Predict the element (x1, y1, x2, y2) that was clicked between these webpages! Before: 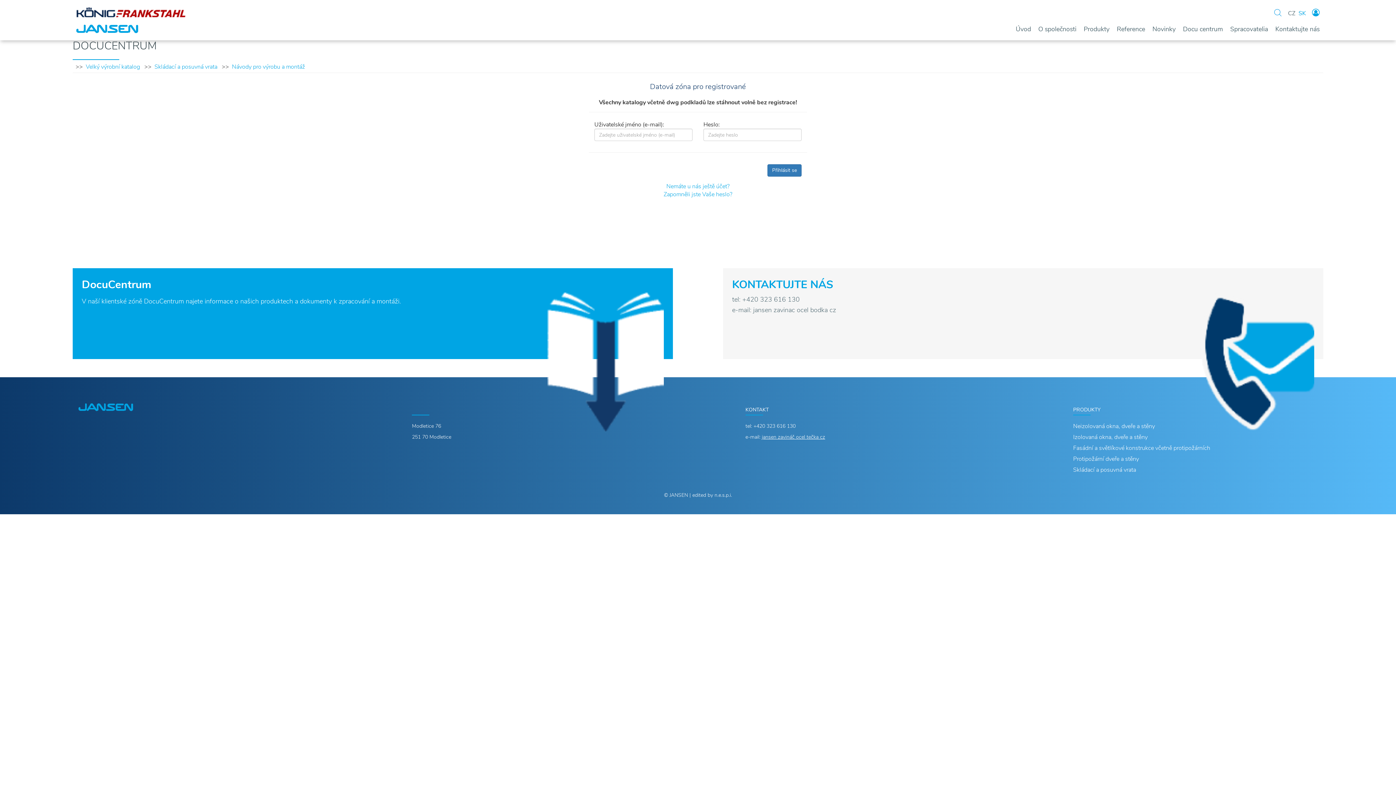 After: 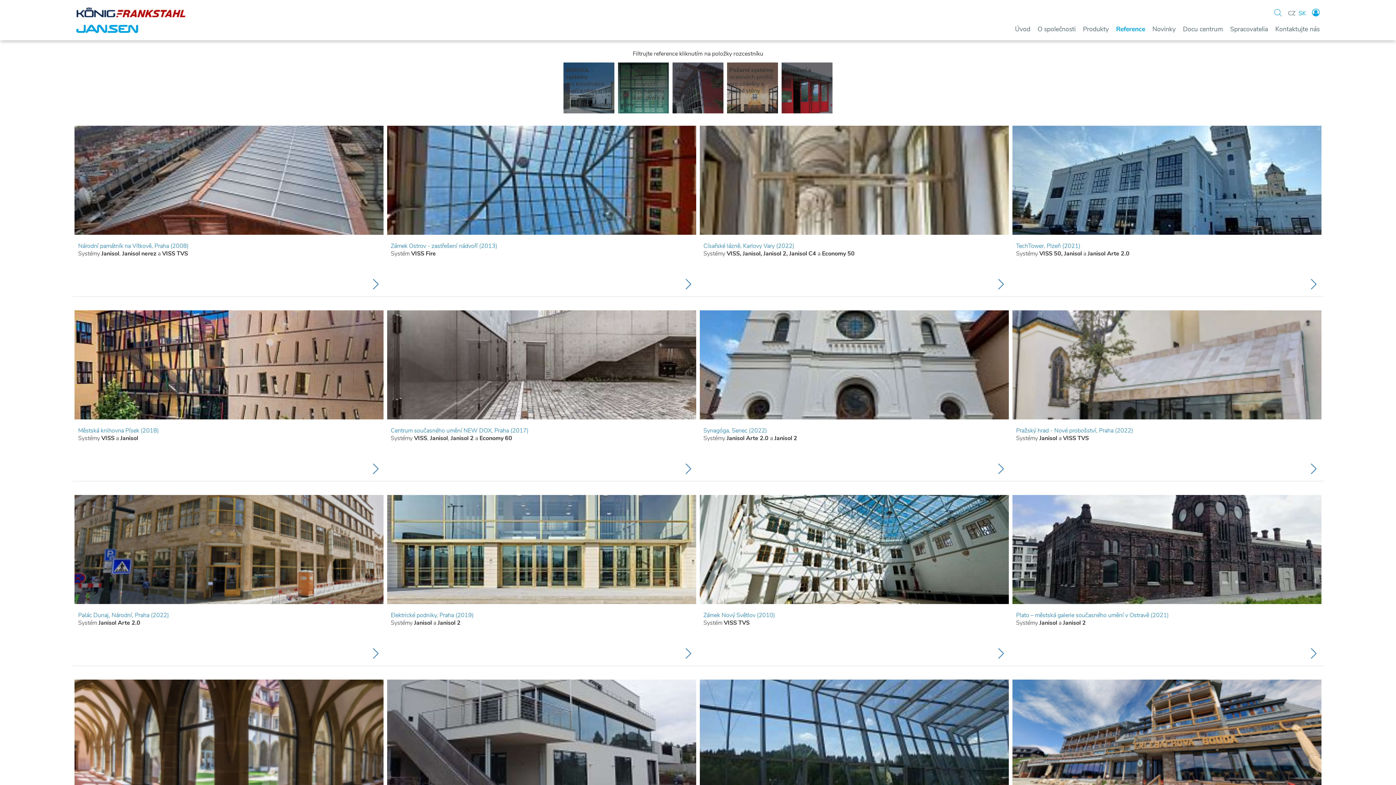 Action: label: Reference bbox: (1117, 24, 1145, 33)